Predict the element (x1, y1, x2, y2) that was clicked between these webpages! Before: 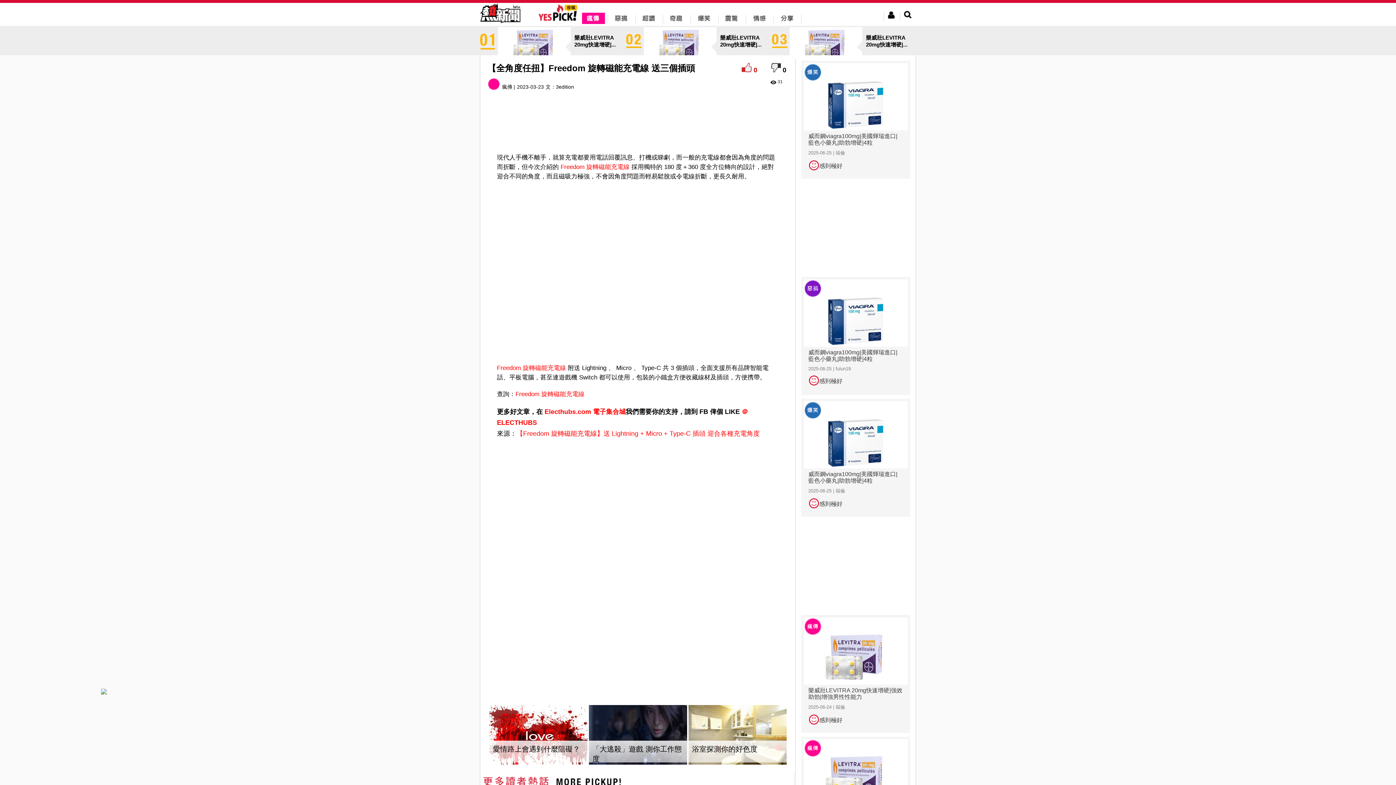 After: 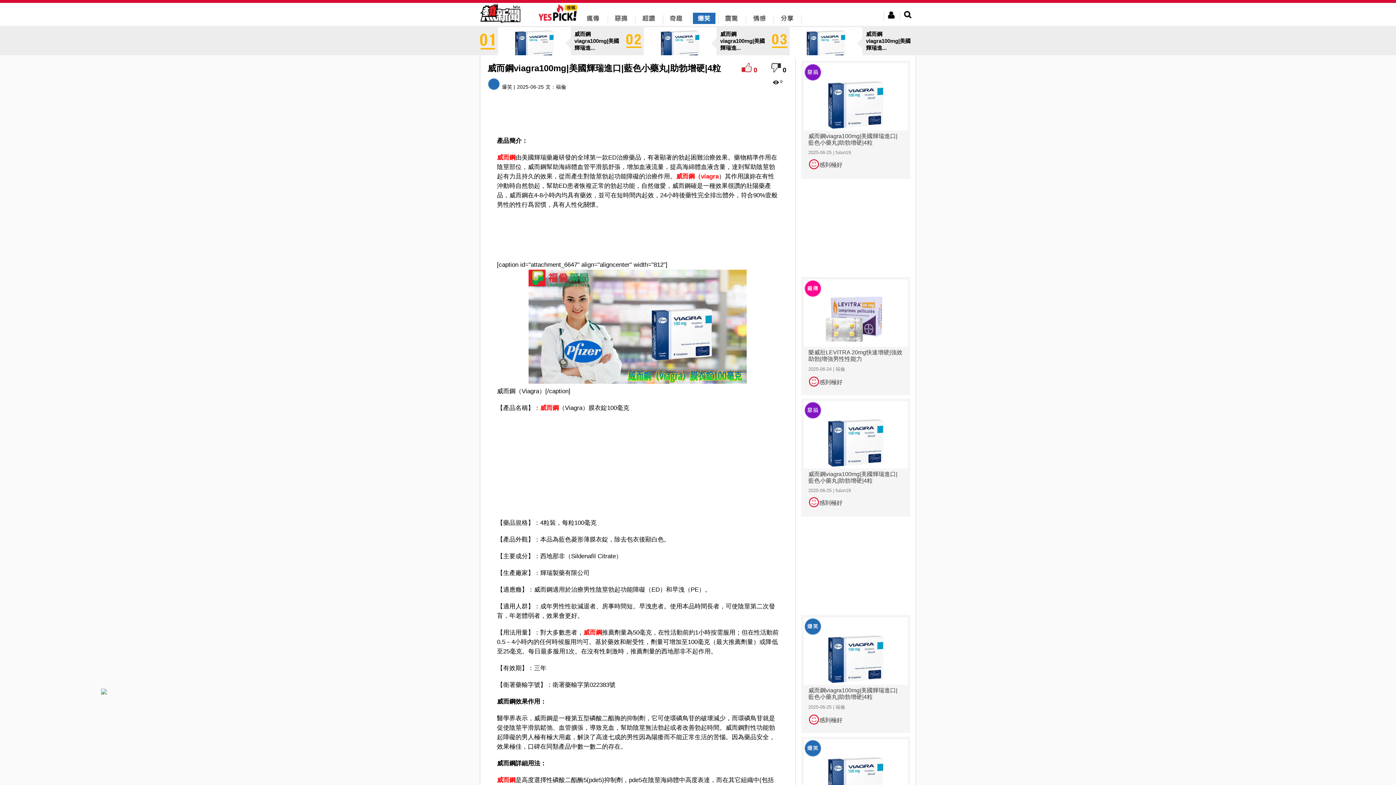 Action: label: 威而鋼viagra100mg|美國輝瑞進口|藍色小藥丸|助勃增硬|4粒
2025-06-25 | 福倫
感到極好 bbox: (801, 63, 910, 172)